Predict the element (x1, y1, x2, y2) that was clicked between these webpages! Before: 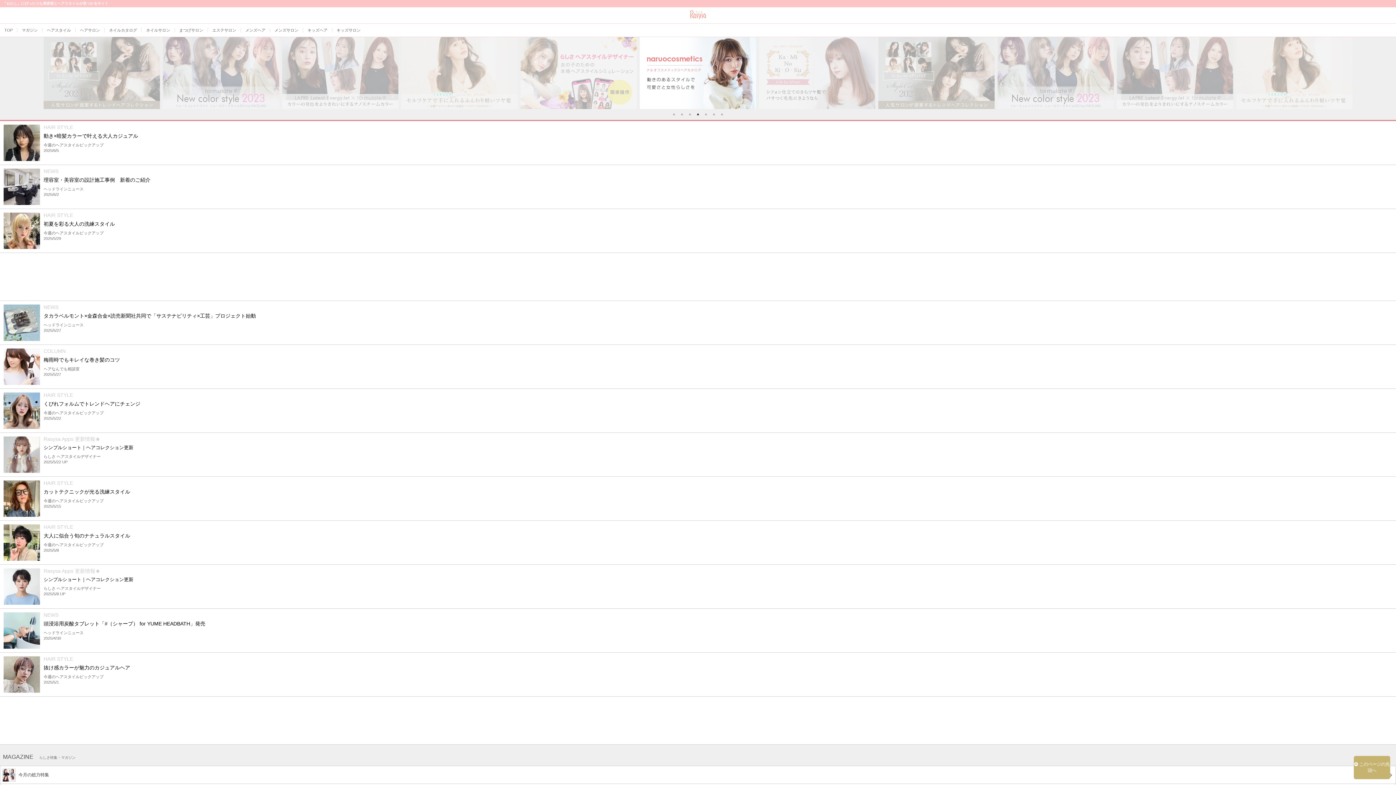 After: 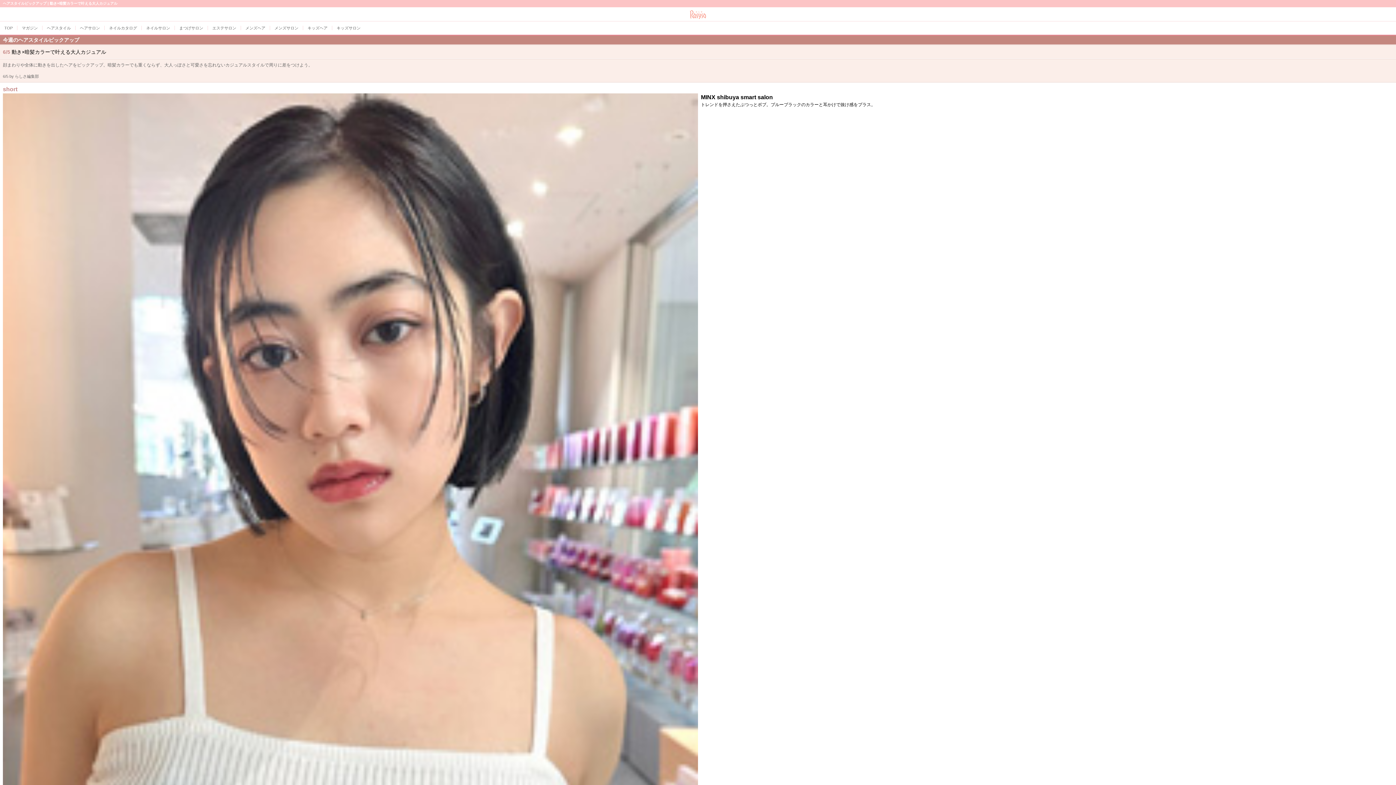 Action: label: HAIR STYLE
動き×暗髪カラーで叶える大人カジュアル
今週のヘアスタイルピックアップ
2025/6/5 bbox: (0, 121, 141, 164)